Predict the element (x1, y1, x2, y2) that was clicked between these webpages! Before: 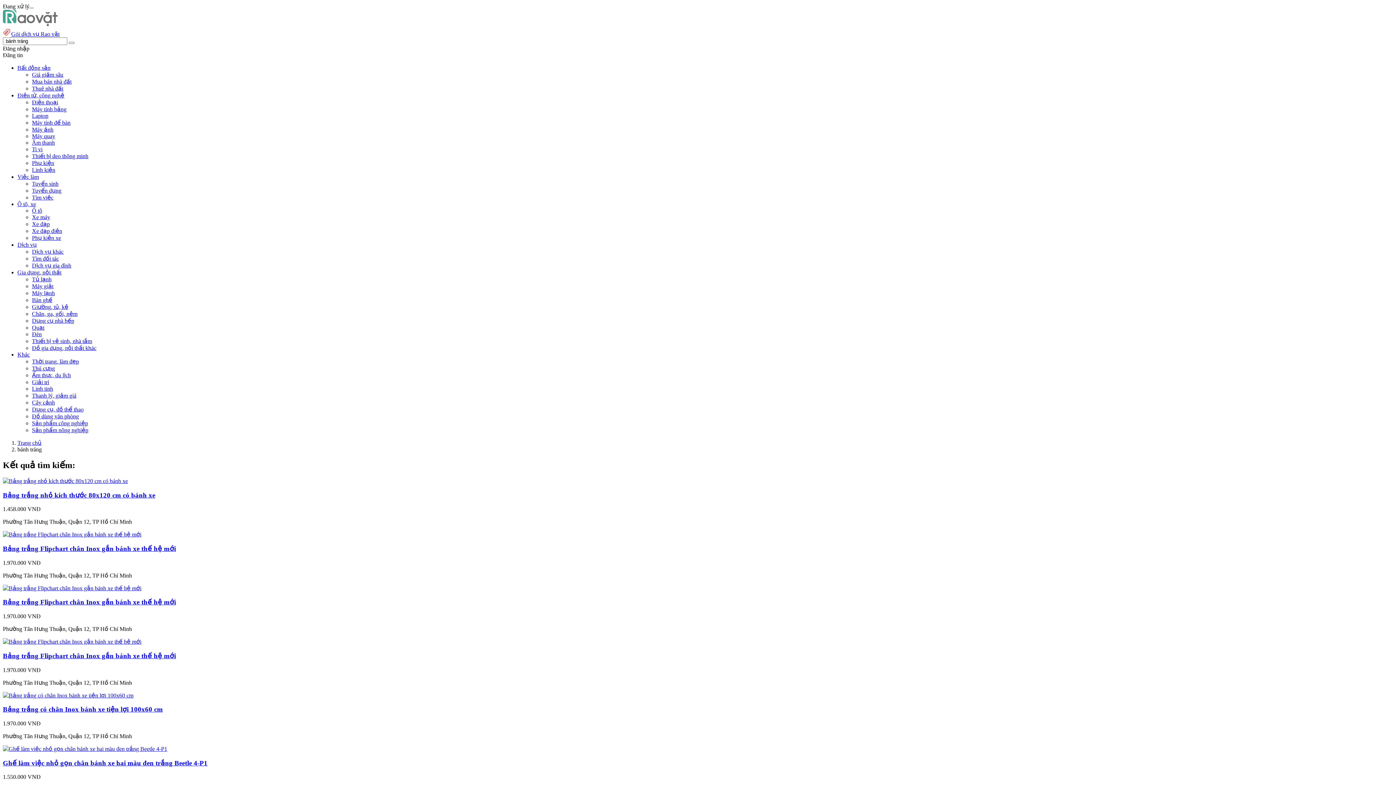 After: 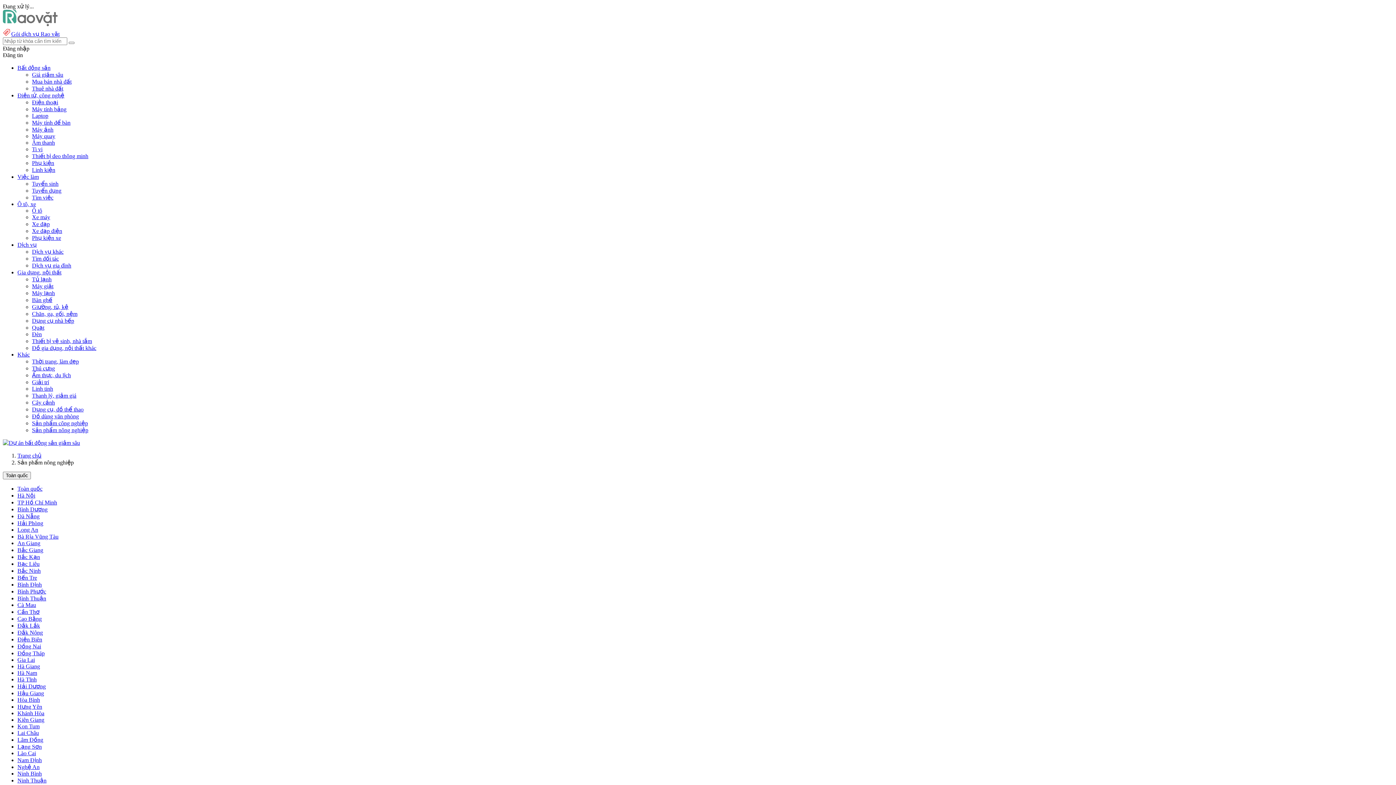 Action: label: Sản phẩm nông nghiệp bbox: (32, 427, 88, 433)